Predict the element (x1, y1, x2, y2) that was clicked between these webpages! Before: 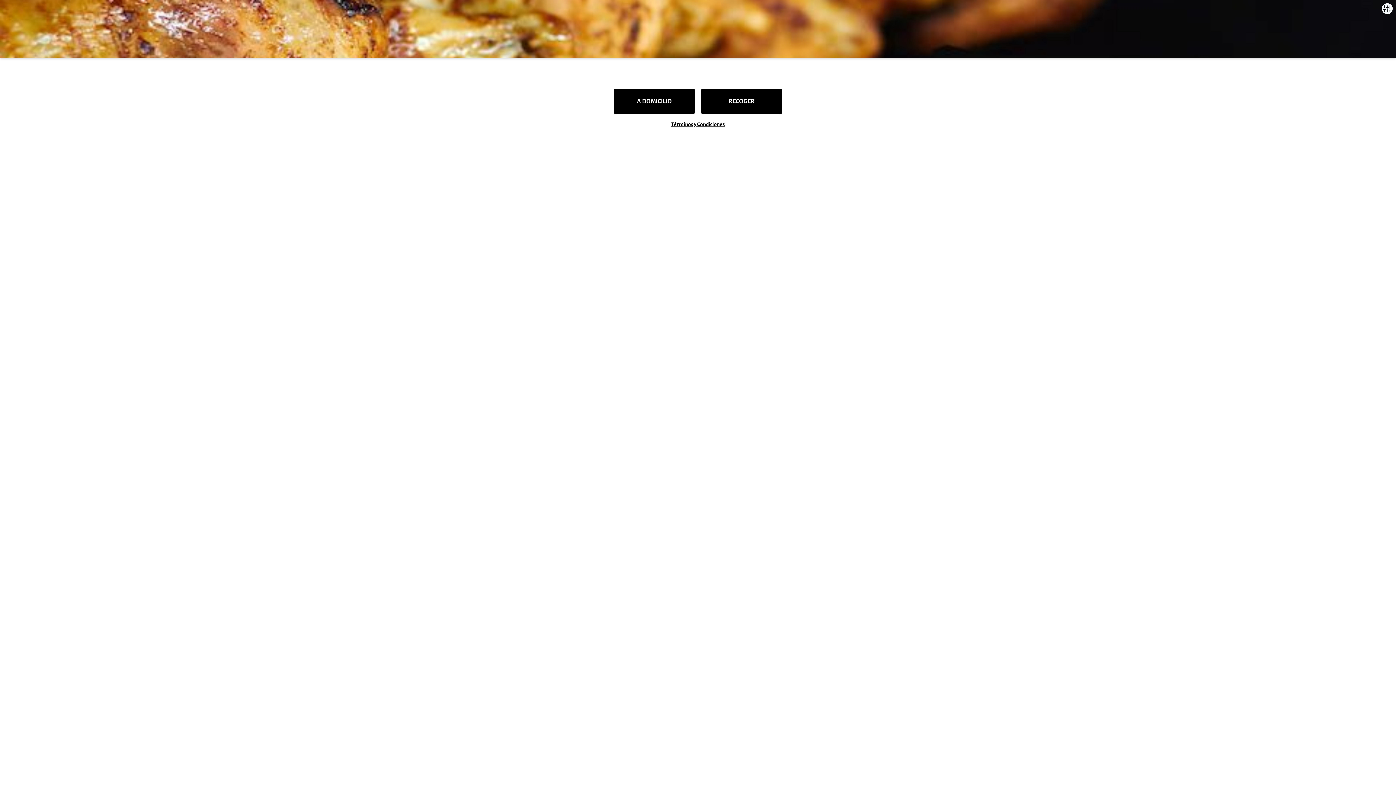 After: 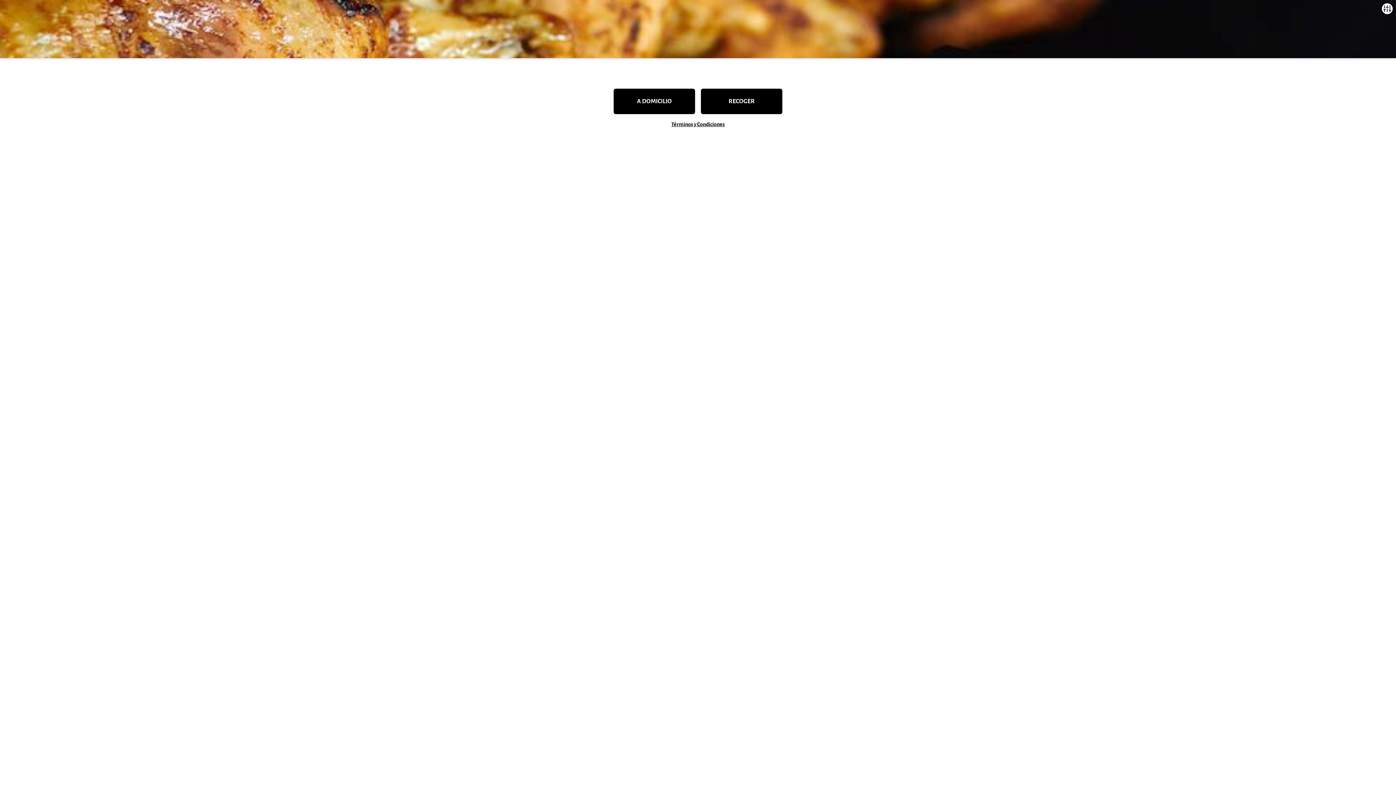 Action: bbox: (465, 0, 930, 58)